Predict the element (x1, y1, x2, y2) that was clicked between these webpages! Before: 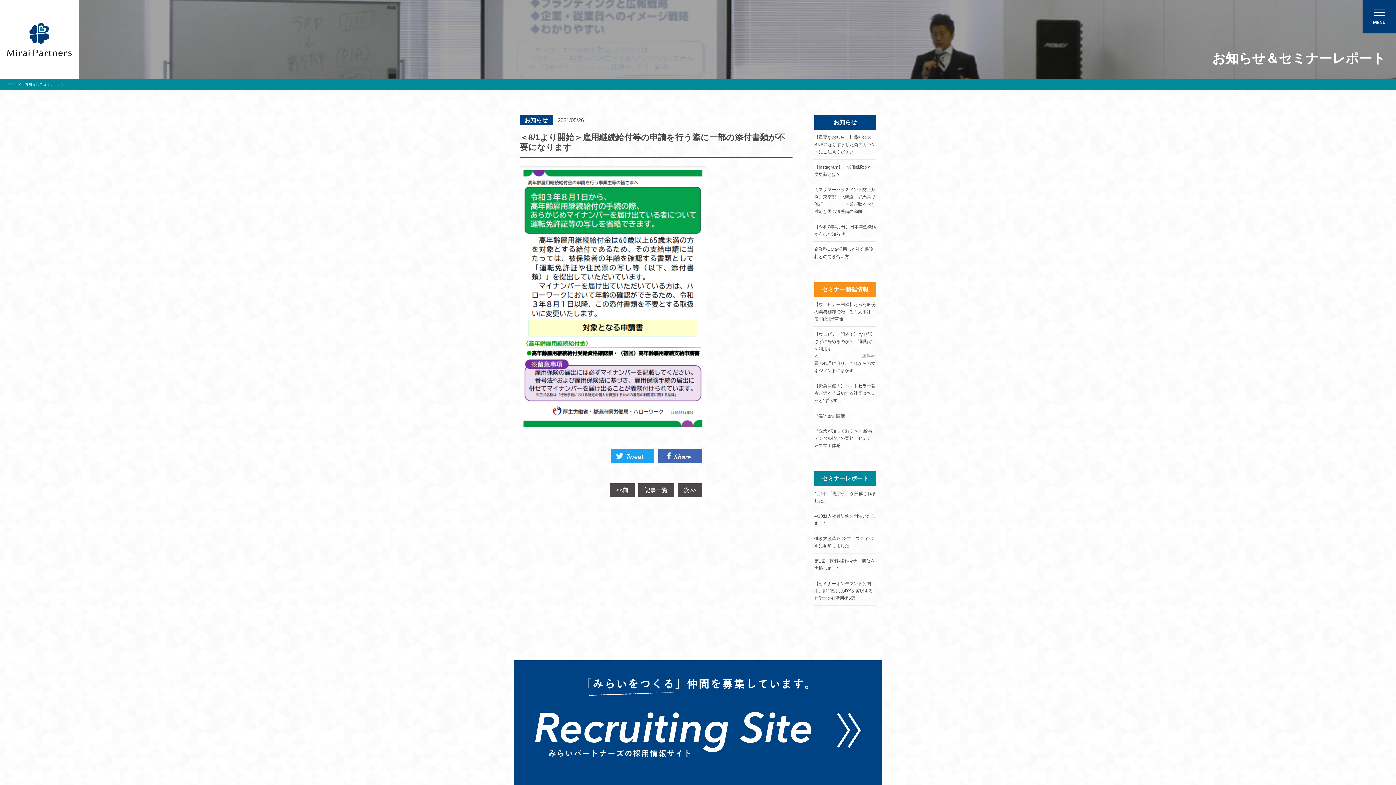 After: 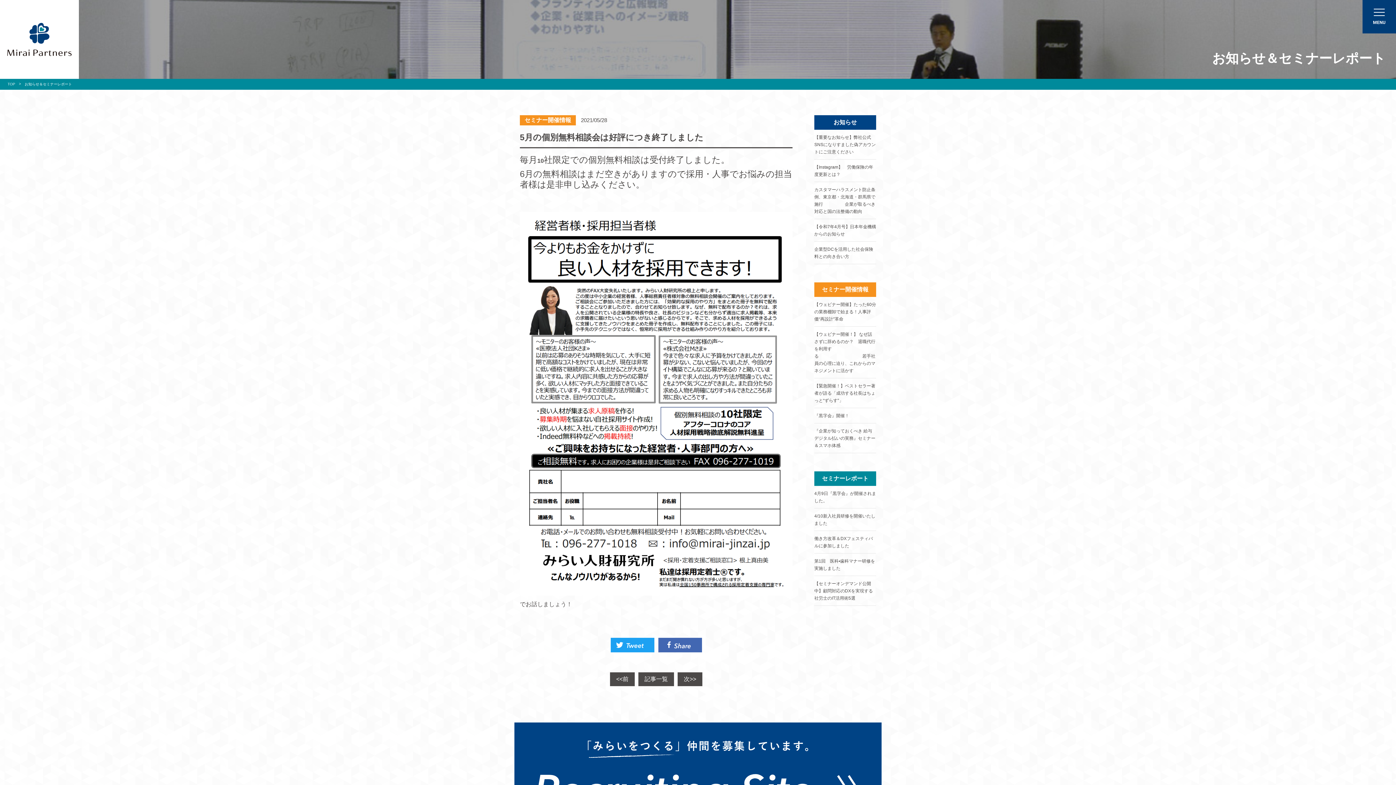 Action: bbox: (677, 483, 702, 497) label: 次>>